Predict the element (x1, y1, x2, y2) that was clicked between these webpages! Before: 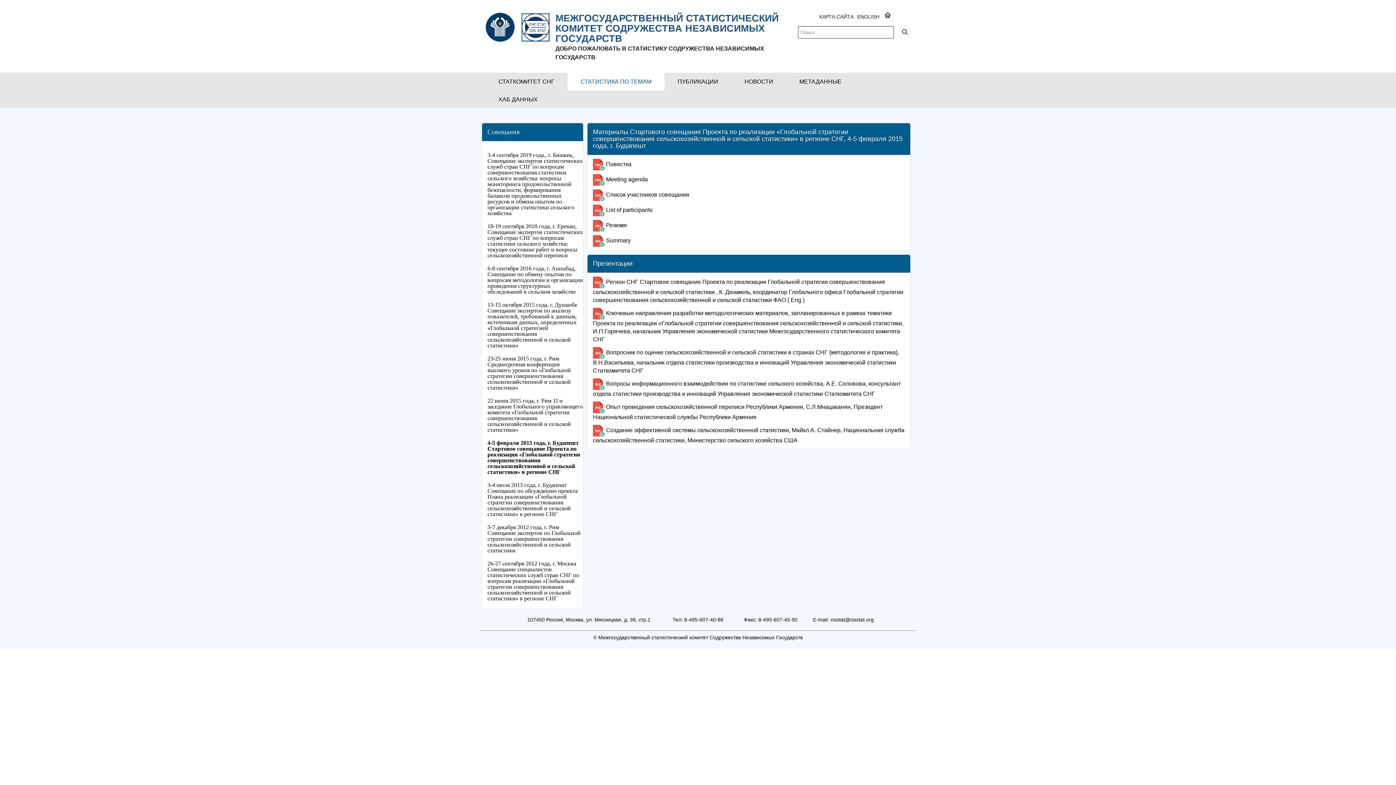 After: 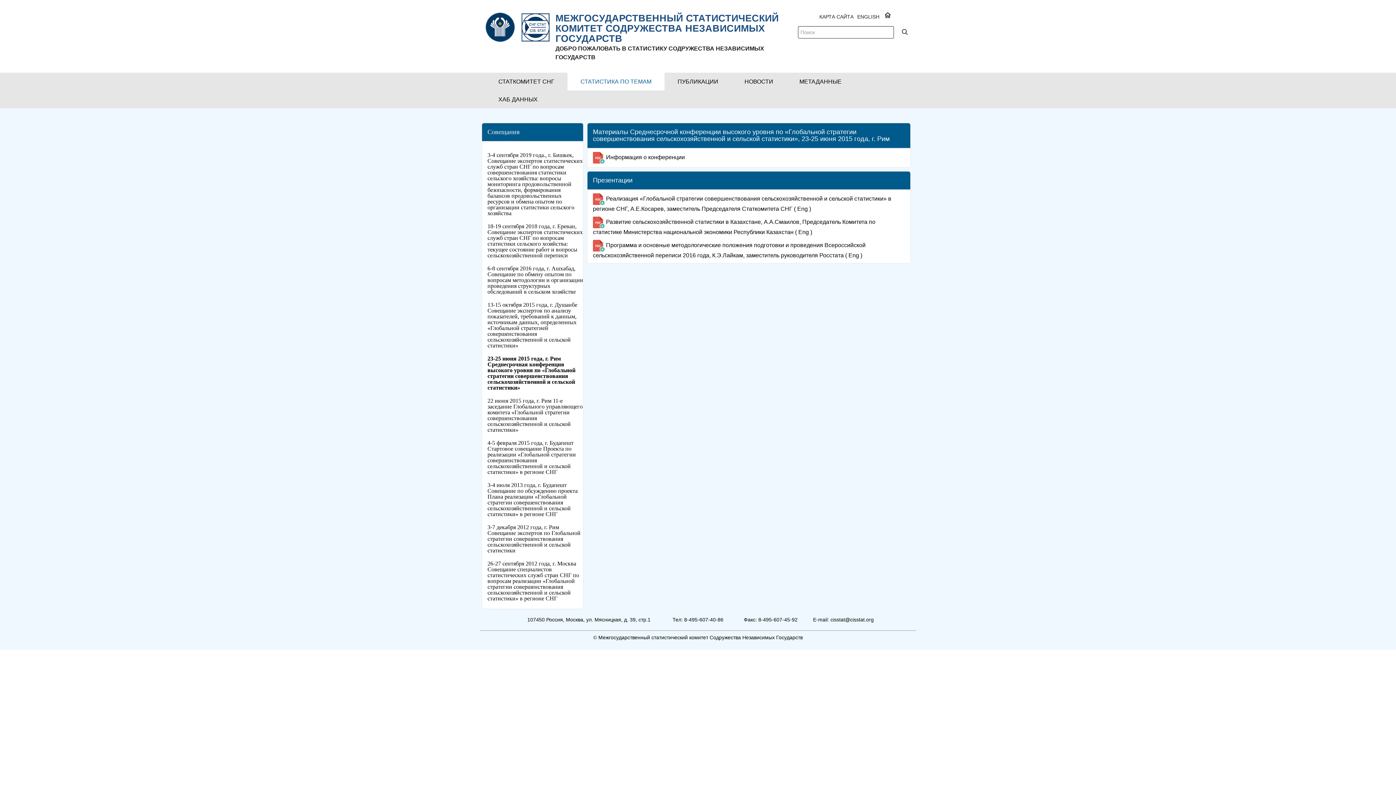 Action: bbox: (487, 356, 583, 390) label: 23-25 июня 2015 года, г. Рим Среднесрочная конференция высокого уровня по «Глобальной стратегии совершенствования сельскохозяйственной и сельской статистики»